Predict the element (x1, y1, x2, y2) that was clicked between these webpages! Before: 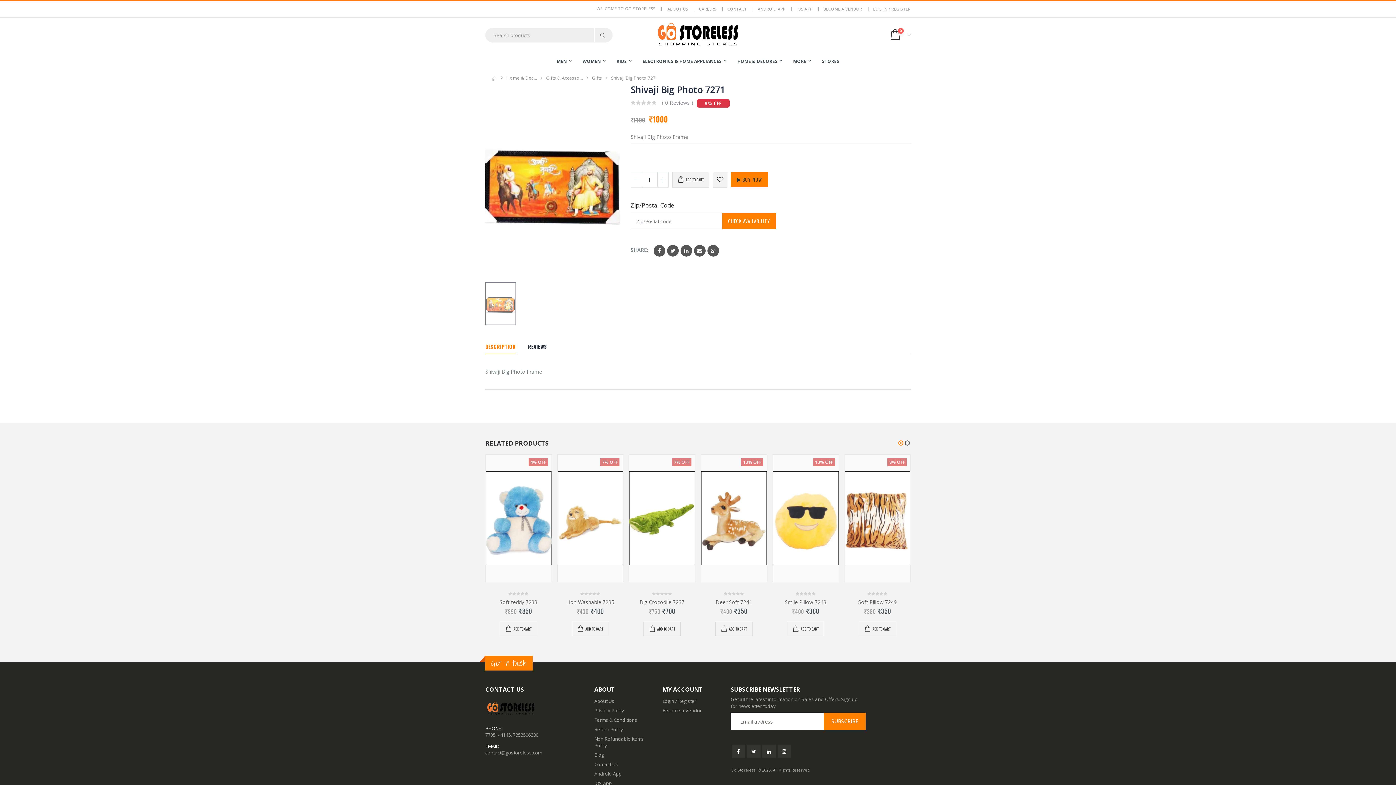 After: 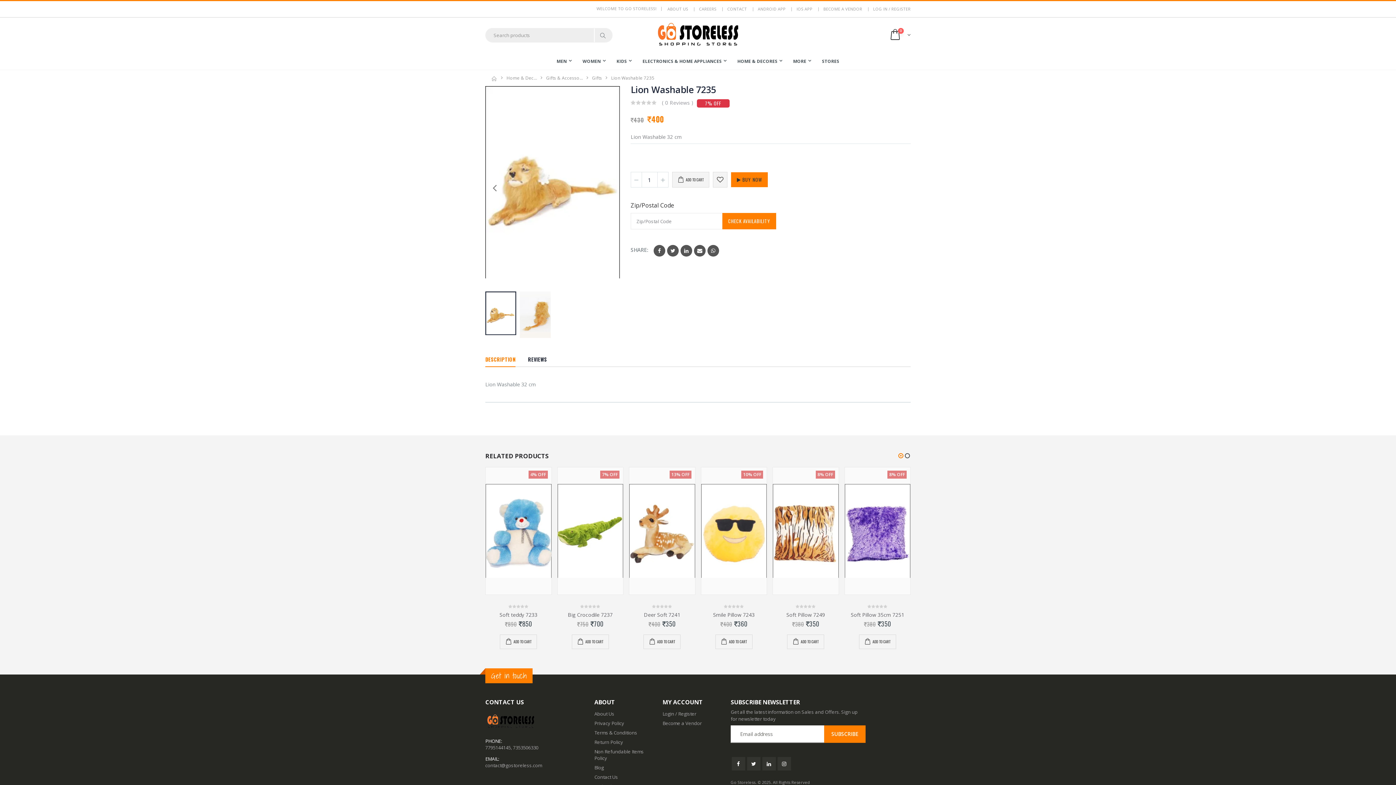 Action: label: 7% OFF bbox: (557, 455, 623, 582)